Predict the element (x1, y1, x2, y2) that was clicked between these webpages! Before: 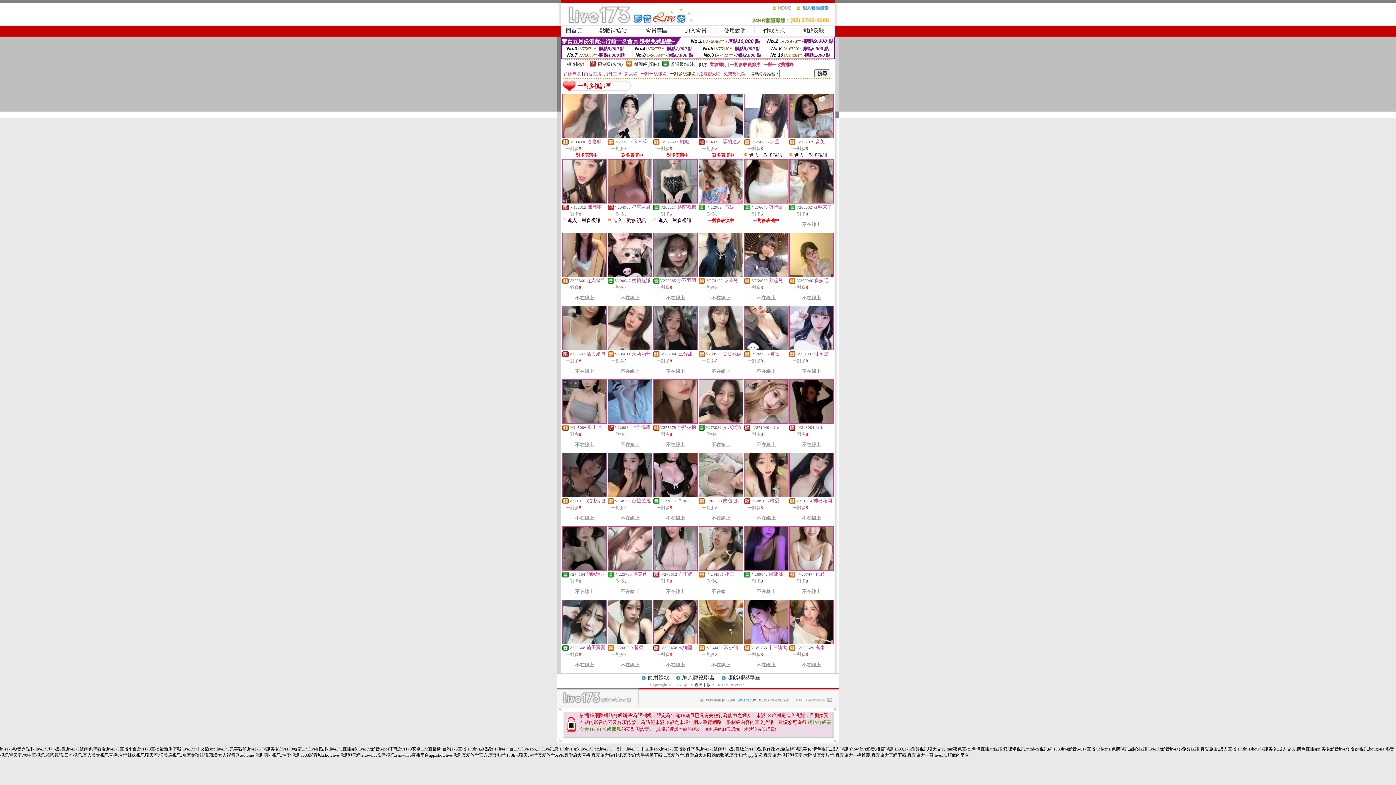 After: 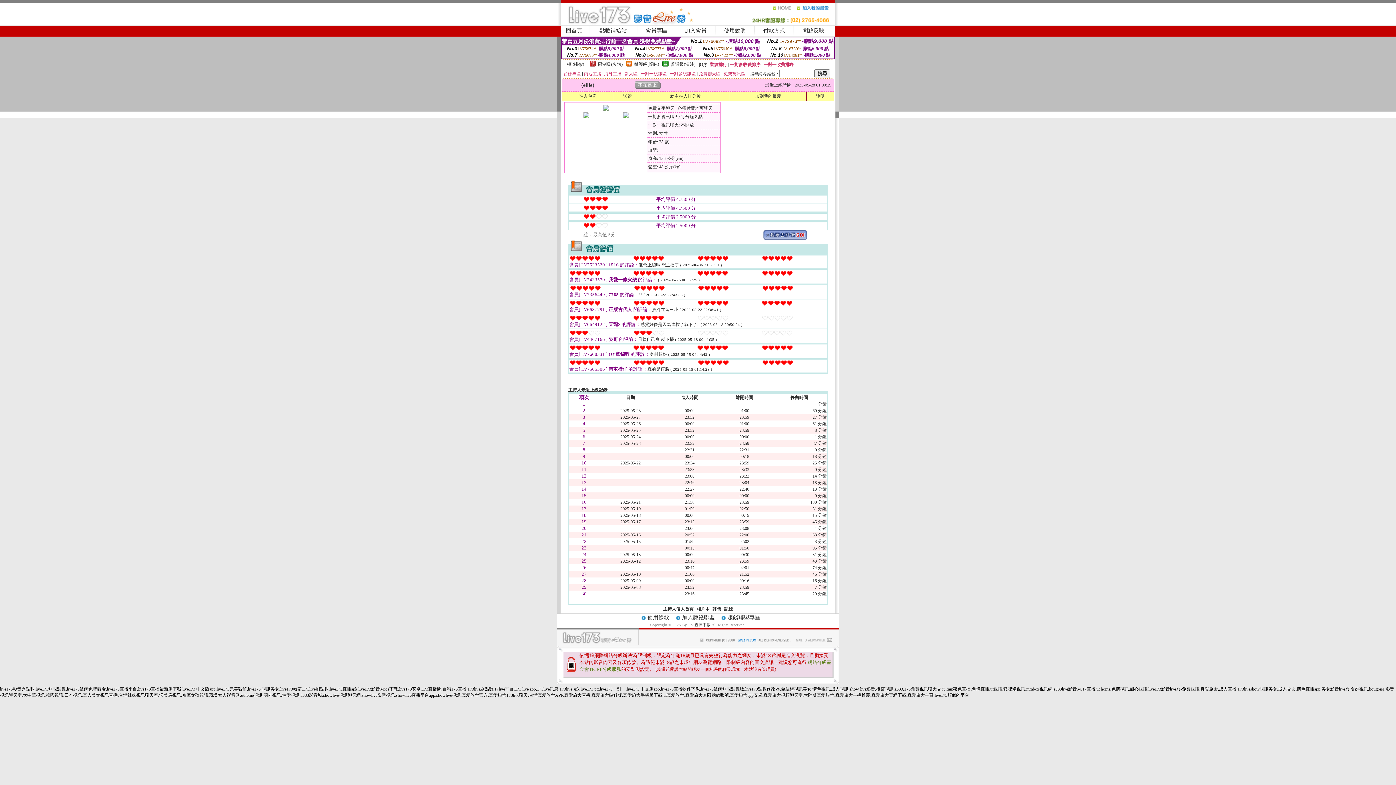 Action: bbox: (744, 419, 788, 424)